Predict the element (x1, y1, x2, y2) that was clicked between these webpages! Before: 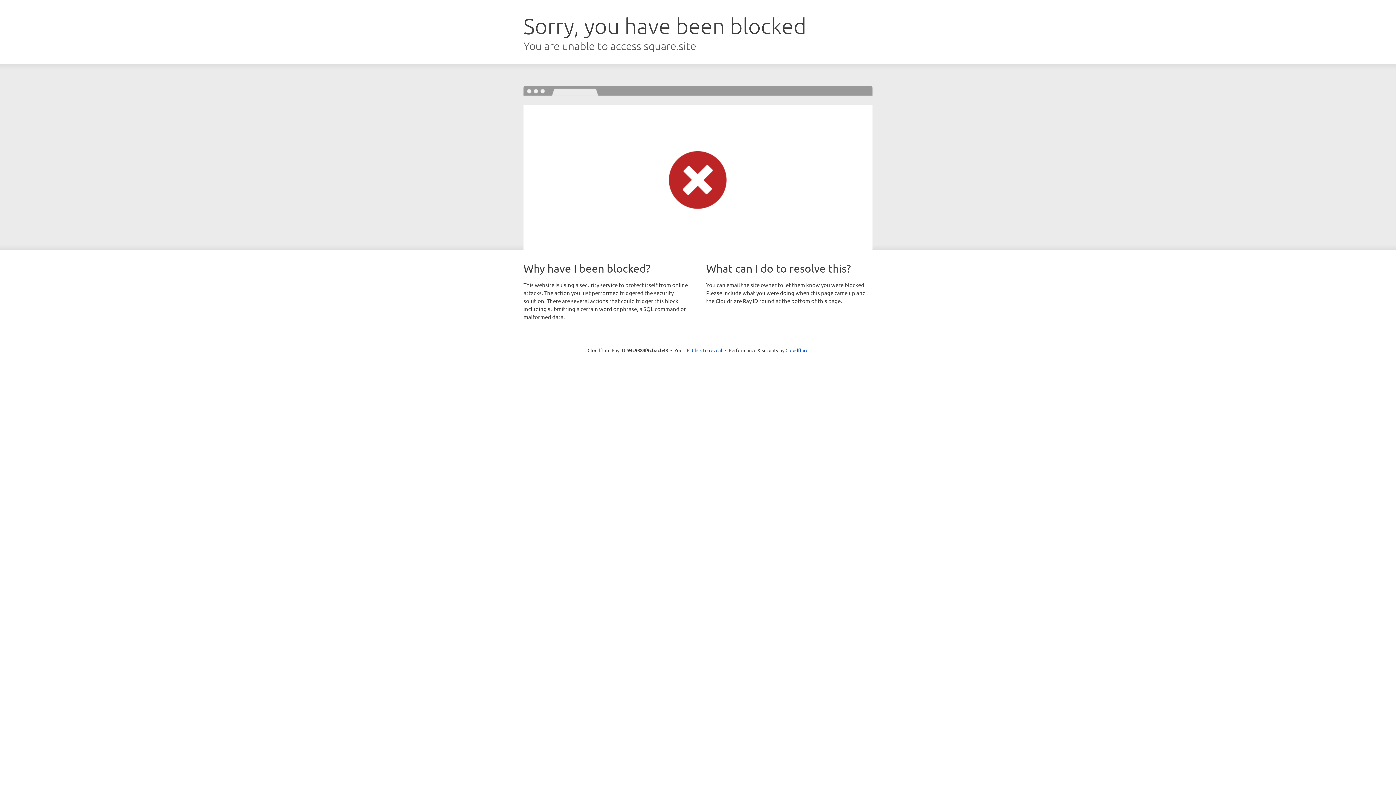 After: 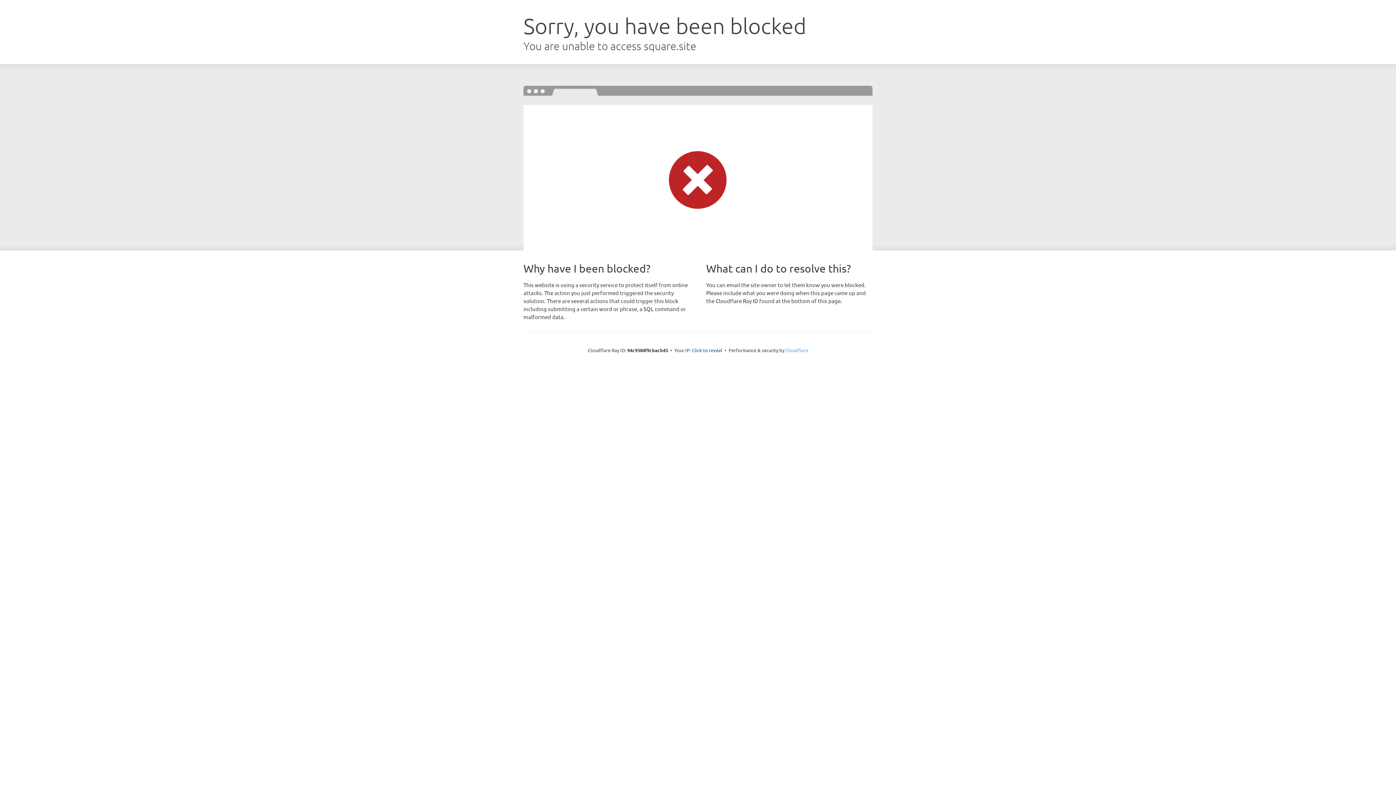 Action: label: Cloudflare bbox: (785, 347, 808, 353)